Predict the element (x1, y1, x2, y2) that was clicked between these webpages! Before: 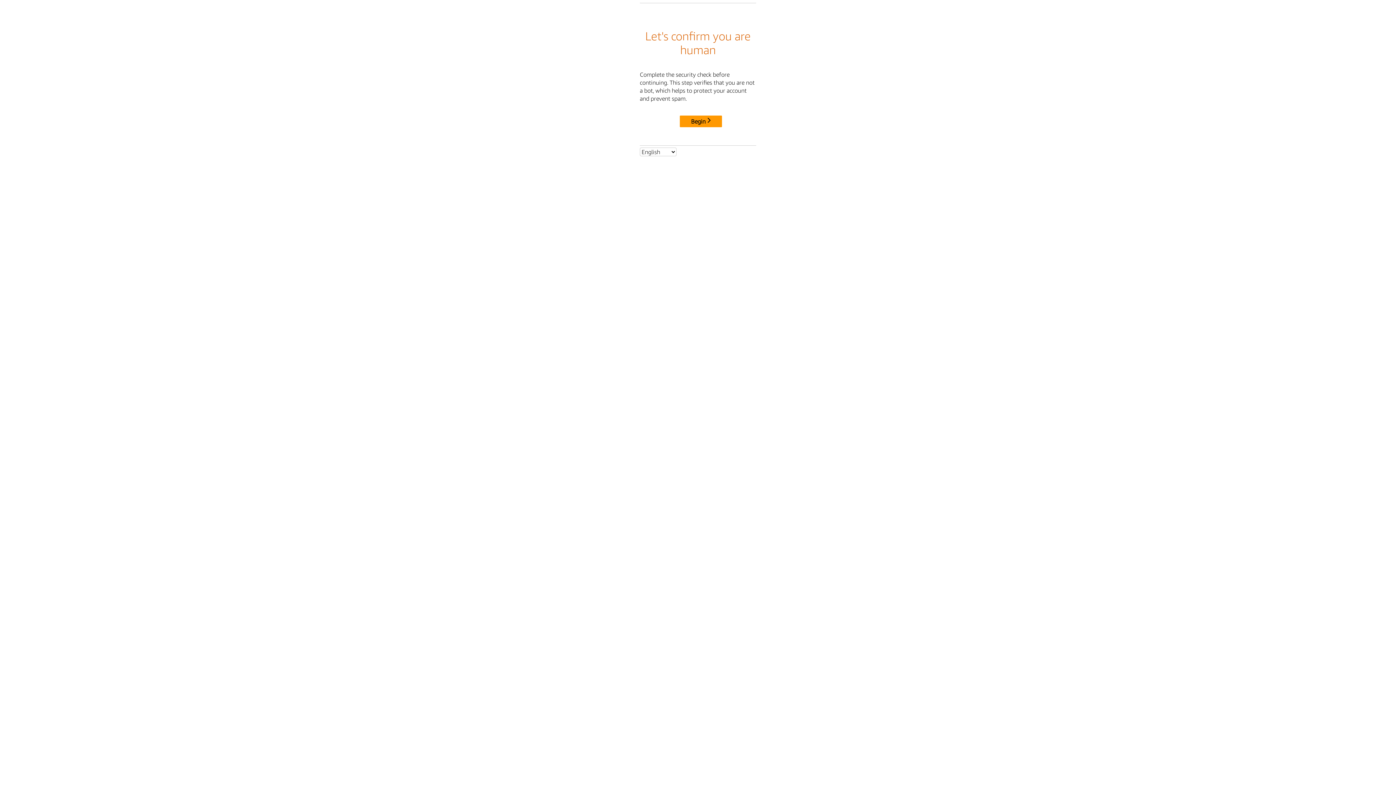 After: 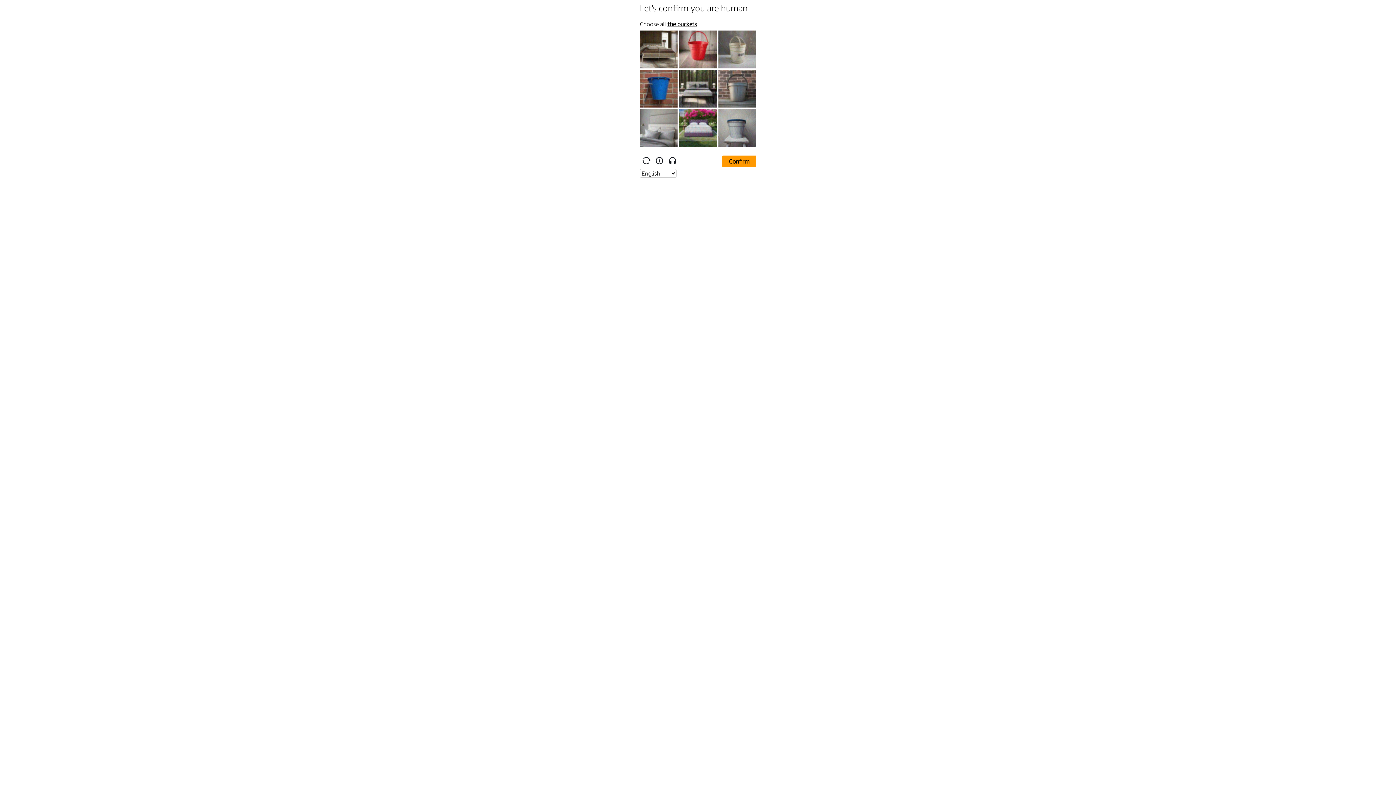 Action: bbox: (680, 115, 722, 127) label: Begin